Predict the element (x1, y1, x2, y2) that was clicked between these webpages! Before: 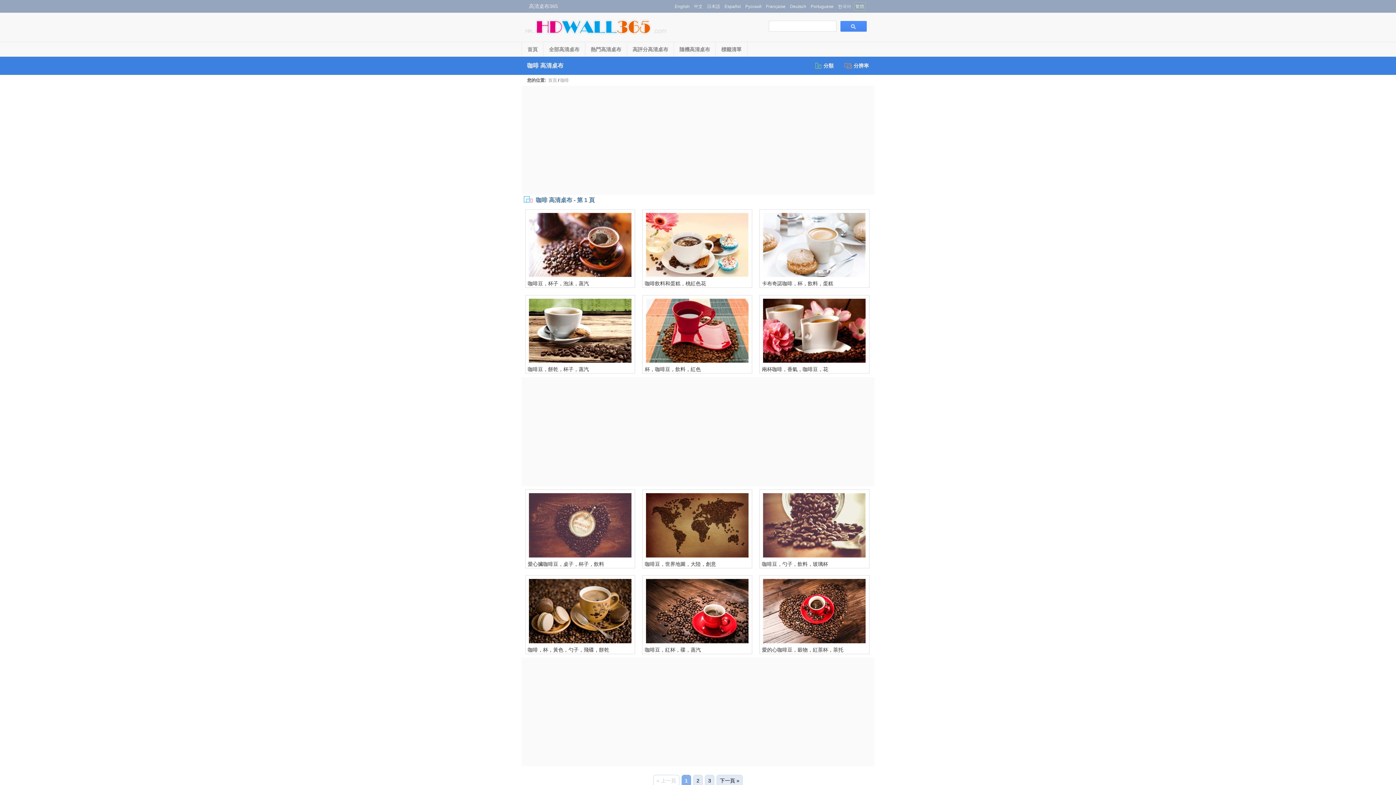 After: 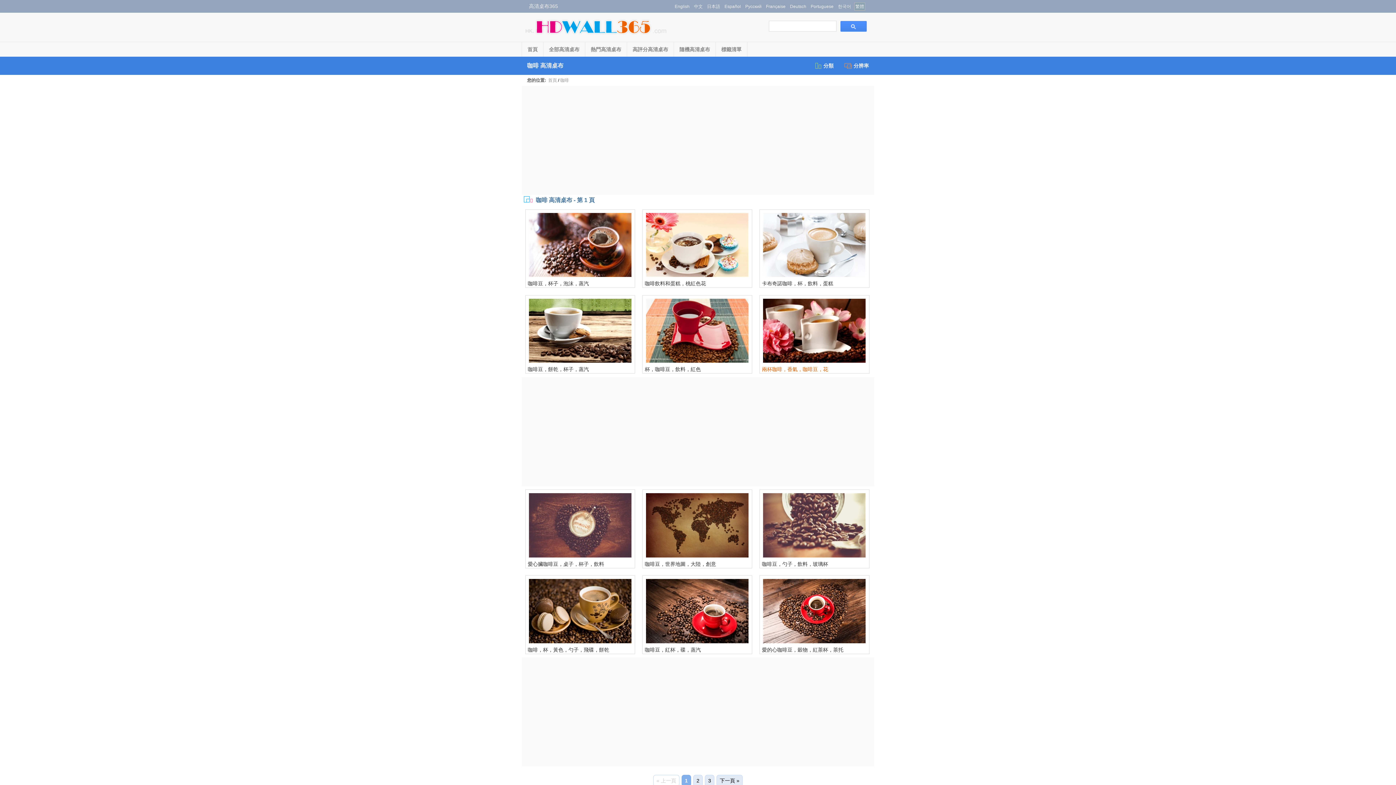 Action: bbox: (762, 366, 828, 372) label: 兩杯咖啡，香氣，咖啡豆，花